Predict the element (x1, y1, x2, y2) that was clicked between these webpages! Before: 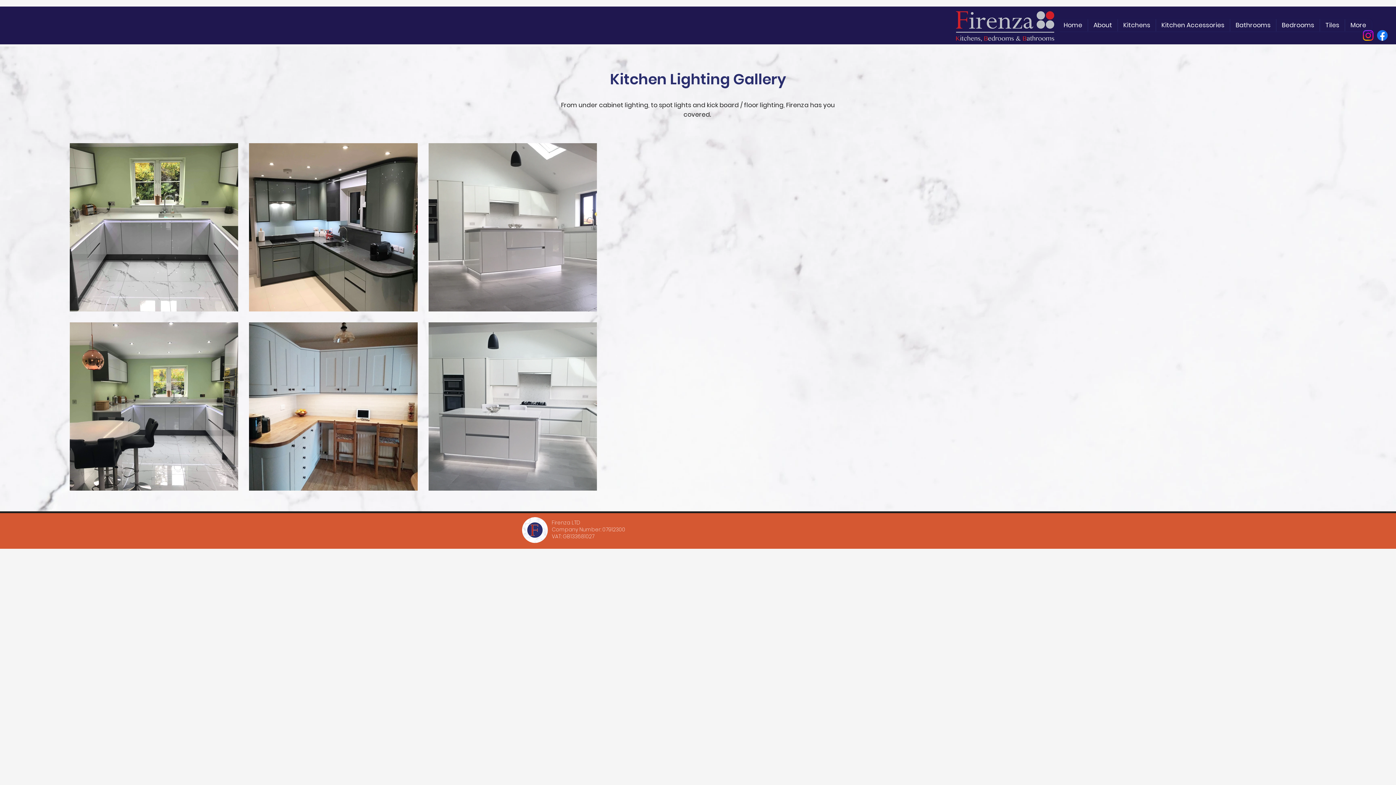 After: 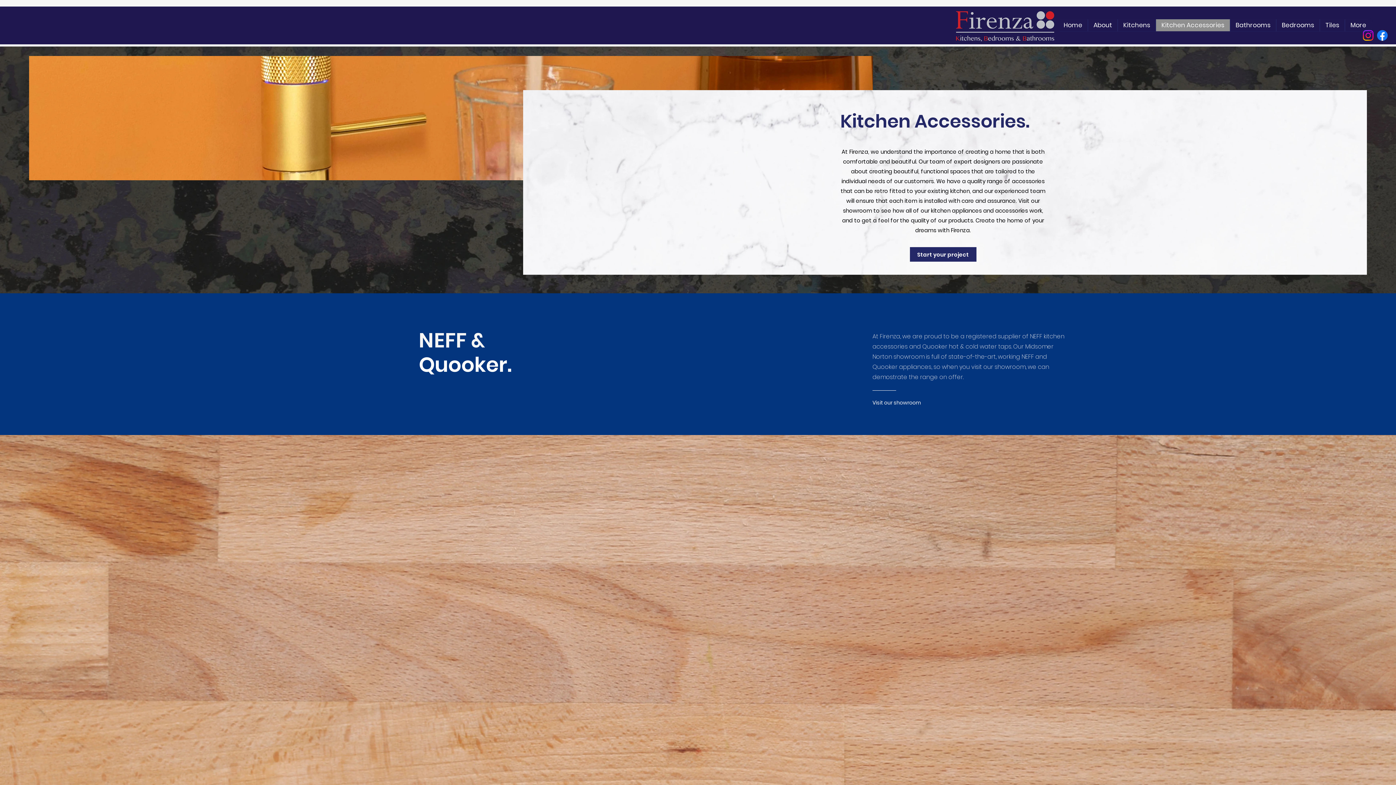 Action: label: Kitchen Accessories bbox: (1156, 19, 1230, 31)